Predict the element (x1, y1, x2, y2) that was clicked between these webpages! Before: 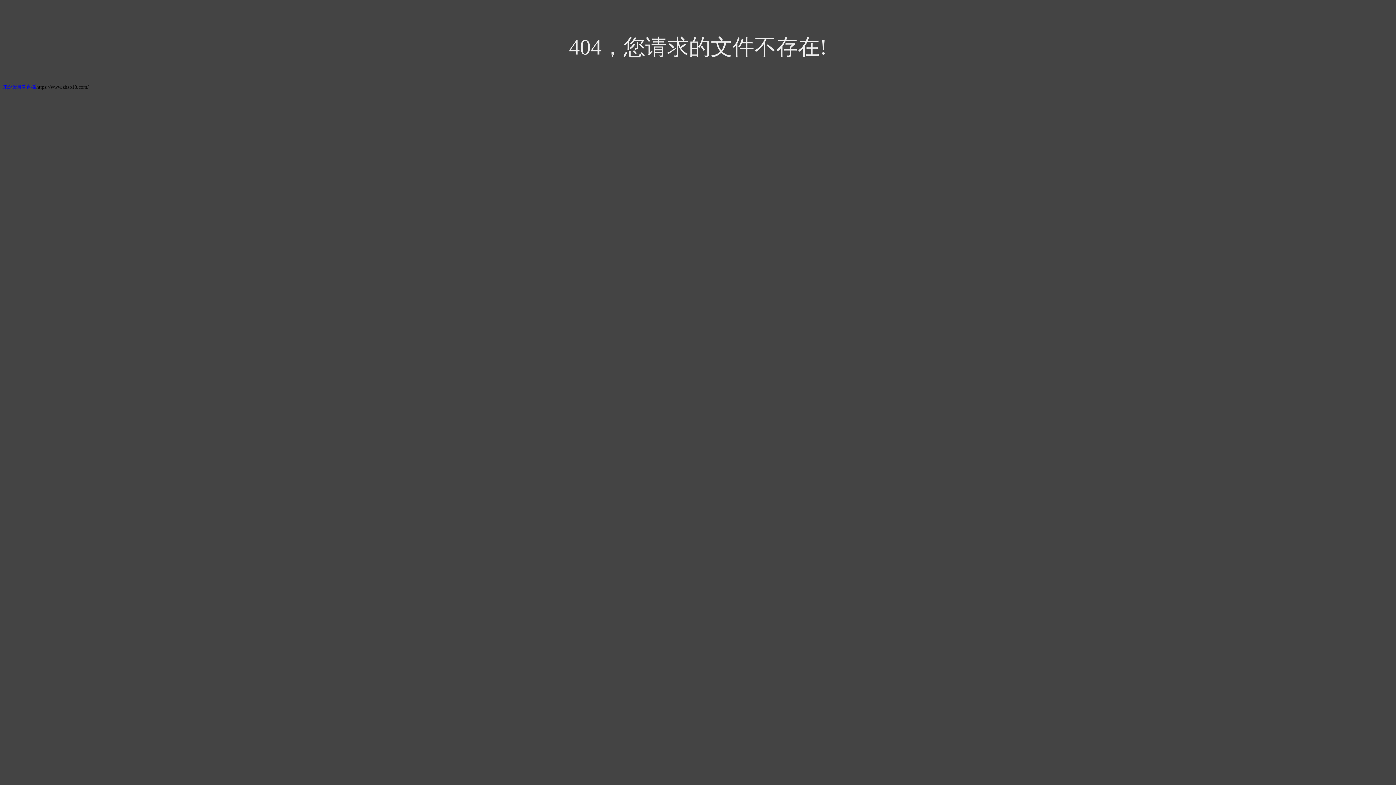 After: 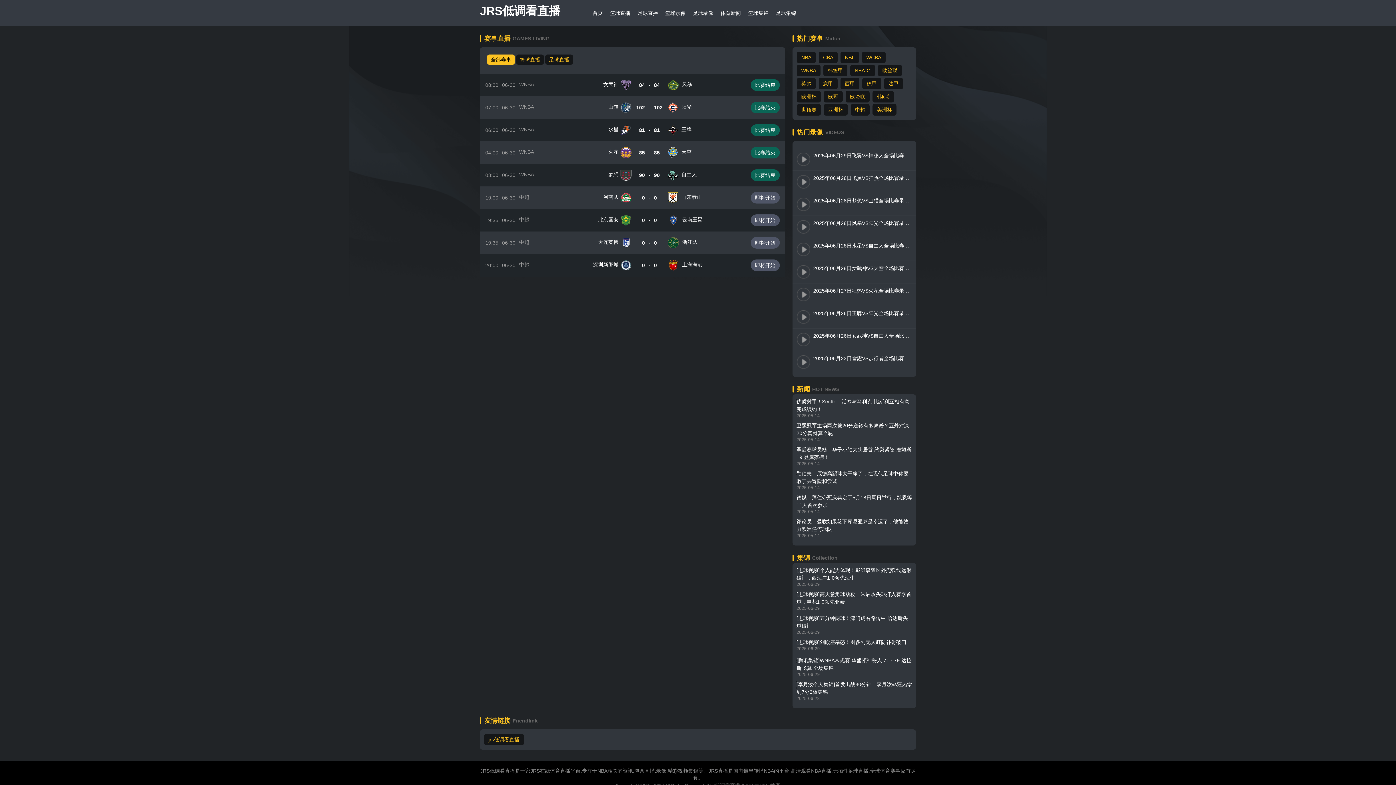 Action: label: JRS低调看直播 bbox: (2, 84, 36, 89)